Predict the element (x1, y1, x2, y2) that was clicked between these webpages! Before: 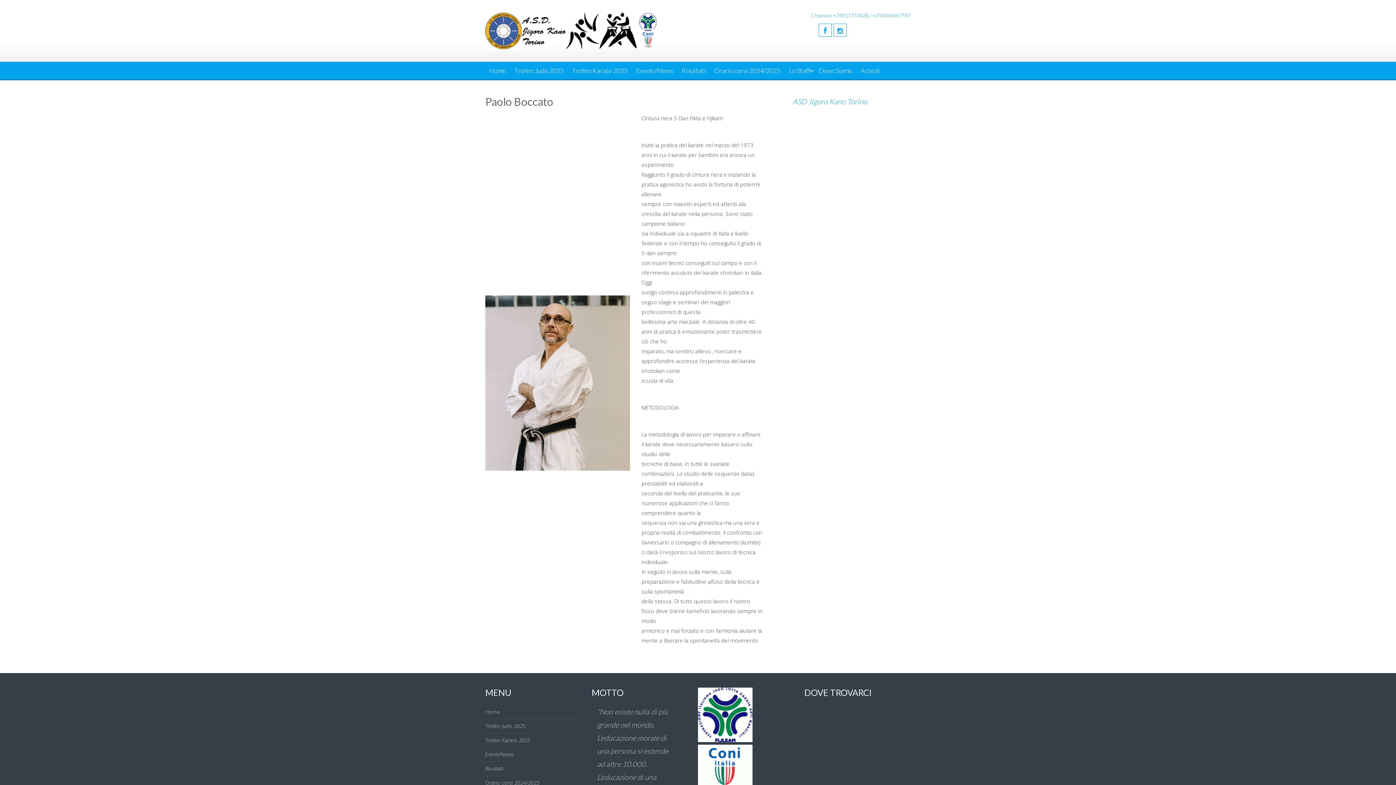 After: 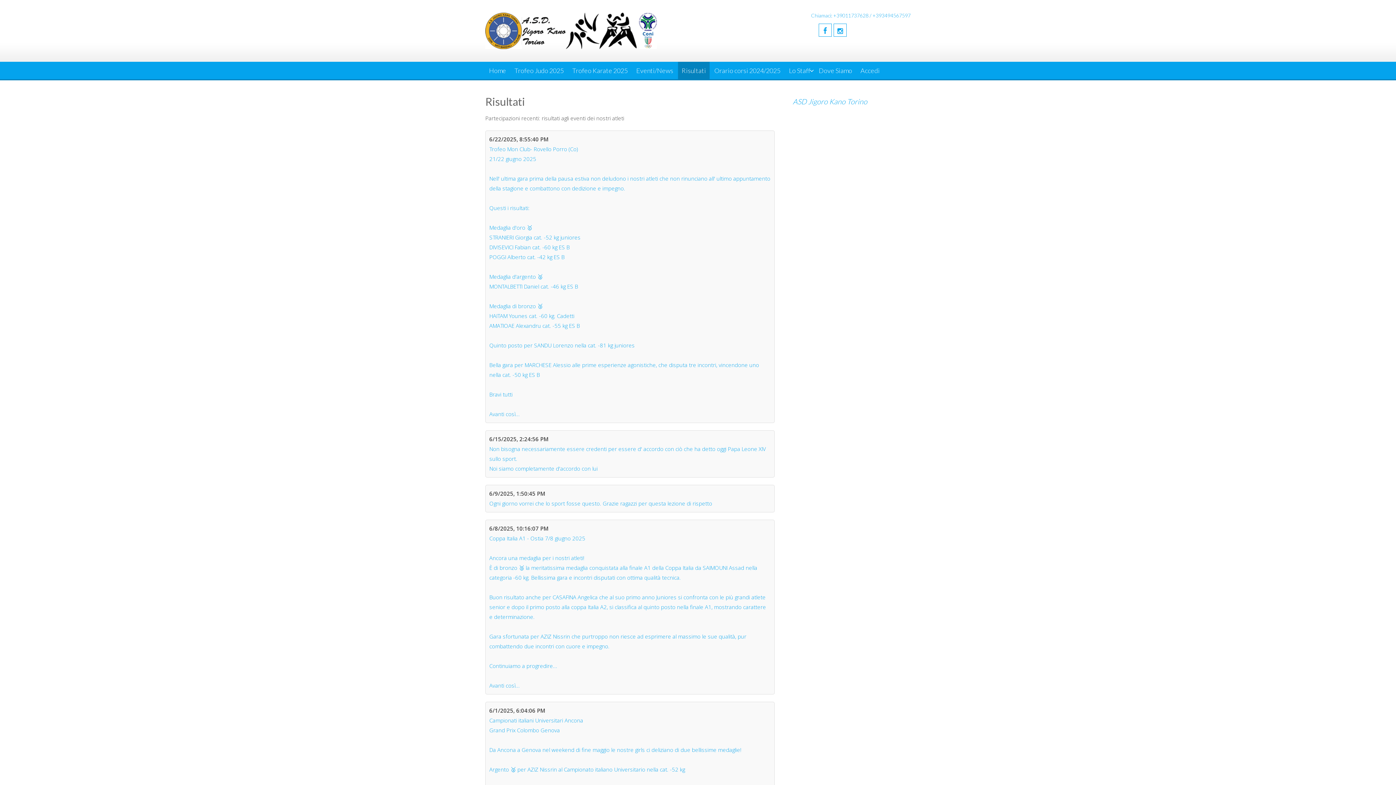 Action: bbox: (485, 765, 503, 772) label: Risultati